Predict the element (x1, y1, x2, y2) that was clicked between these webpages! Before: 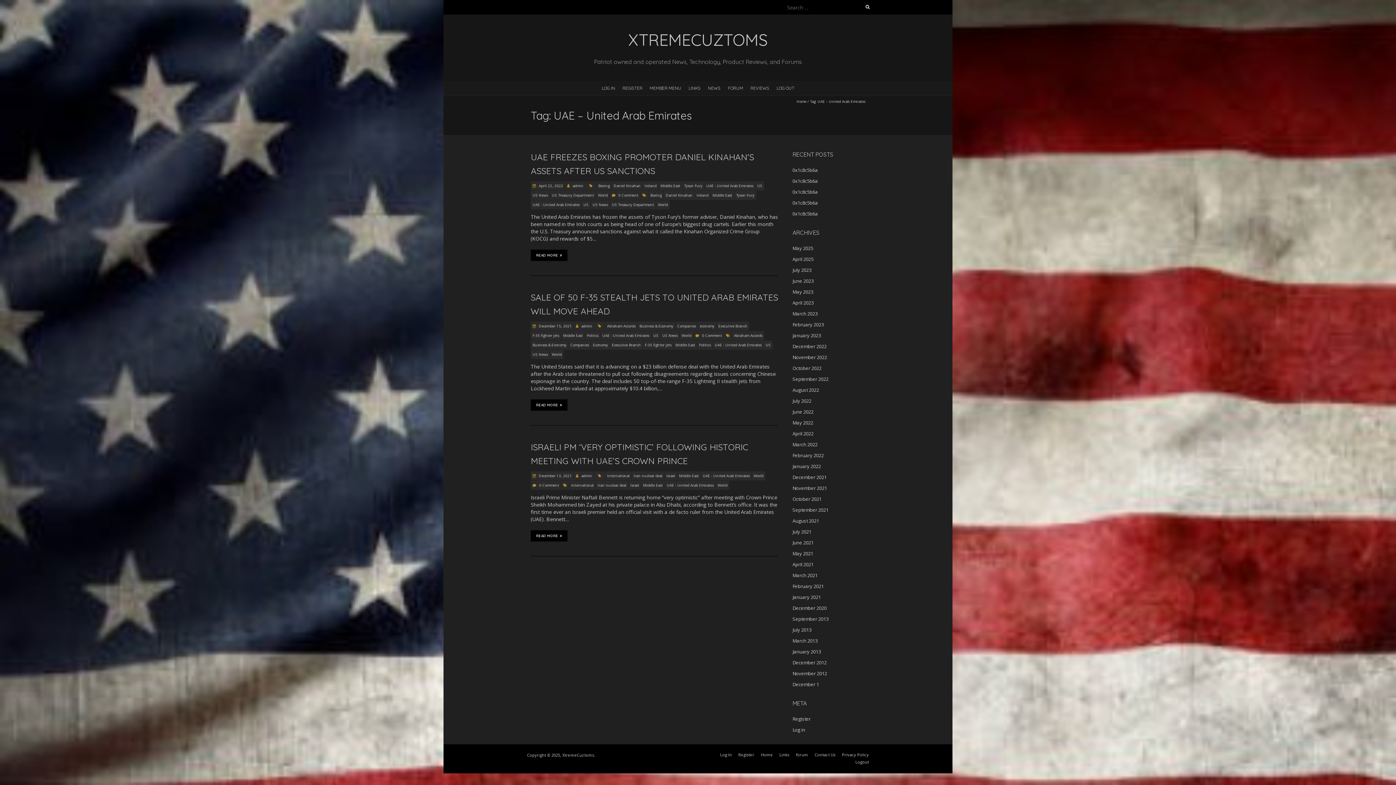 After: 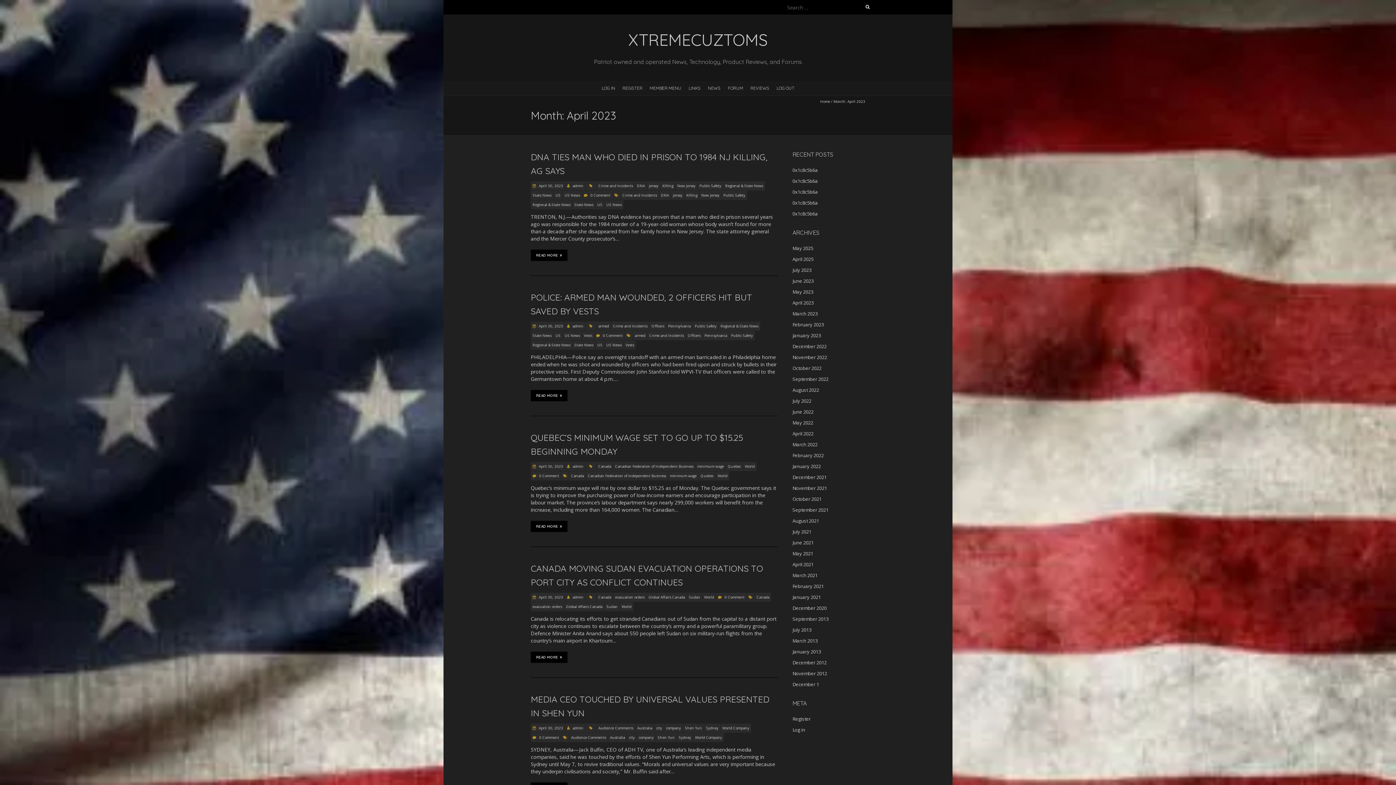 Action: label: April 2023 bbox: (792, 299, 813, 306)